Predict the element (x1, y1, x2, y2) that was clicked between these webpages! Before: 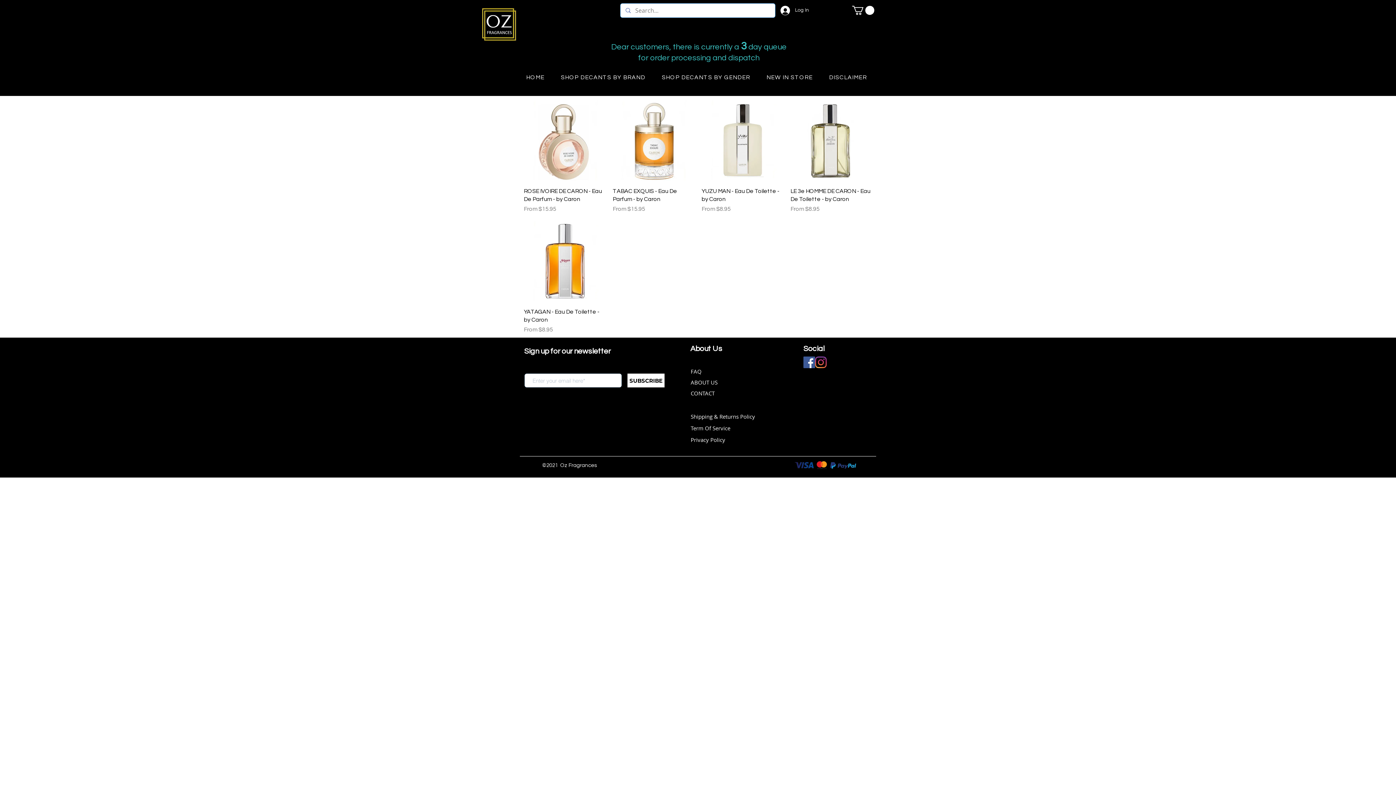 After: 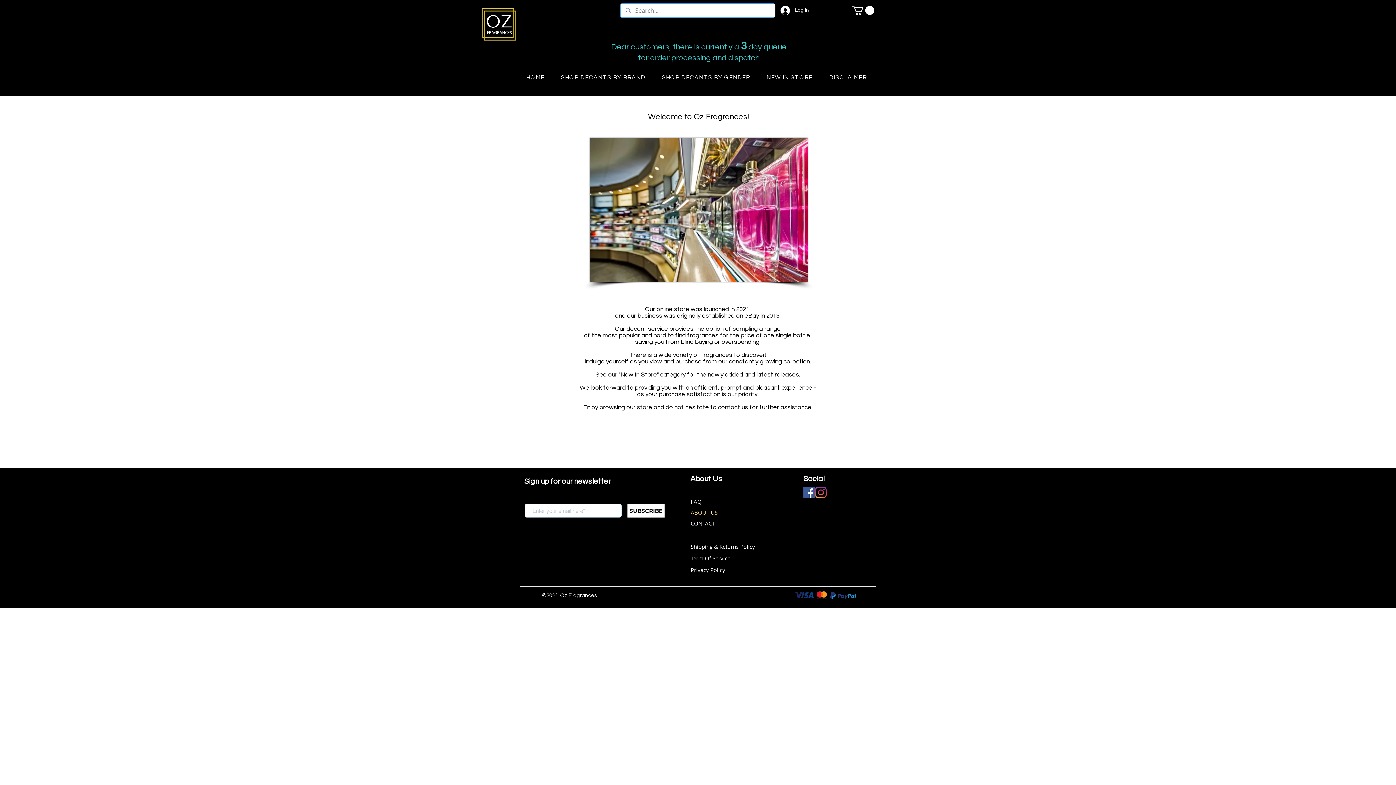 Action: label: ABOUT US bbox: (680, 377, 729, 388)